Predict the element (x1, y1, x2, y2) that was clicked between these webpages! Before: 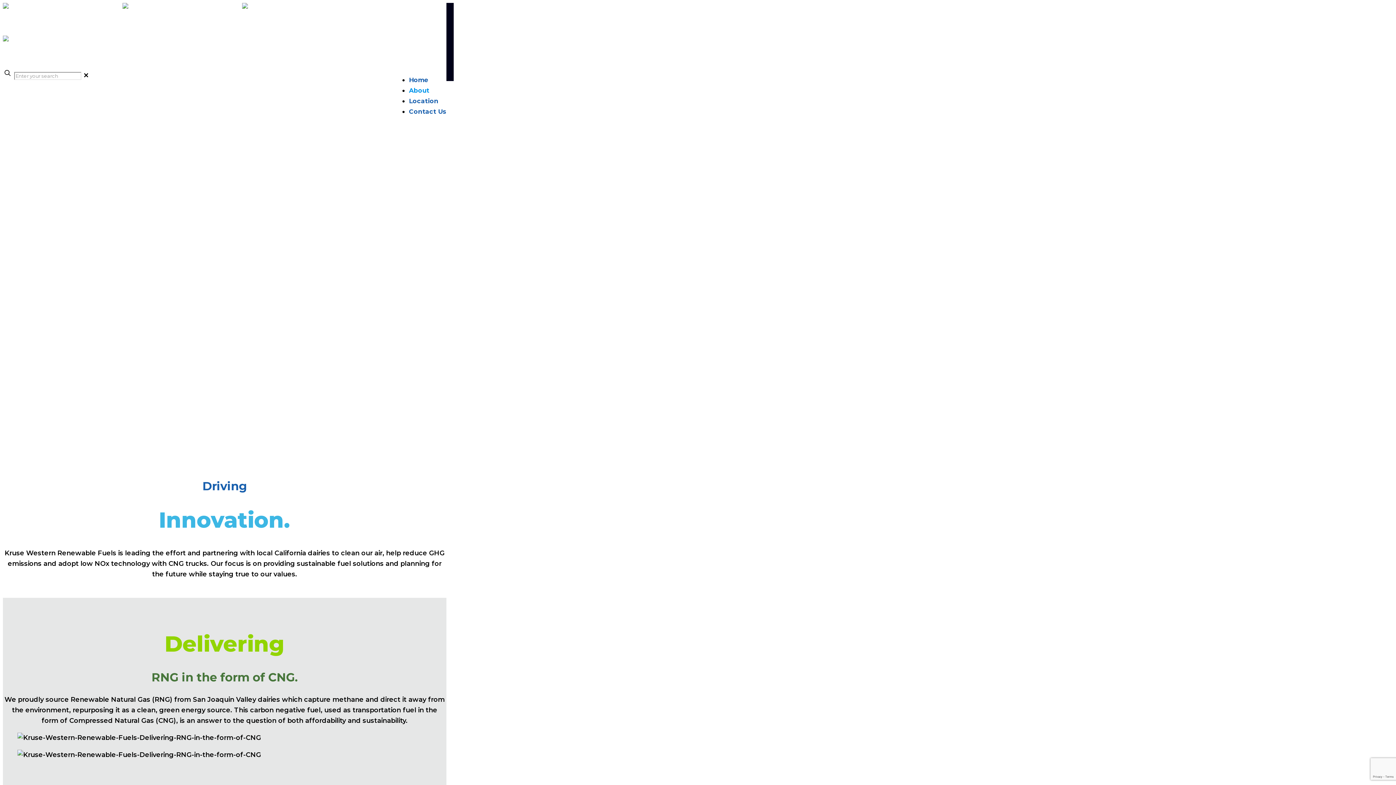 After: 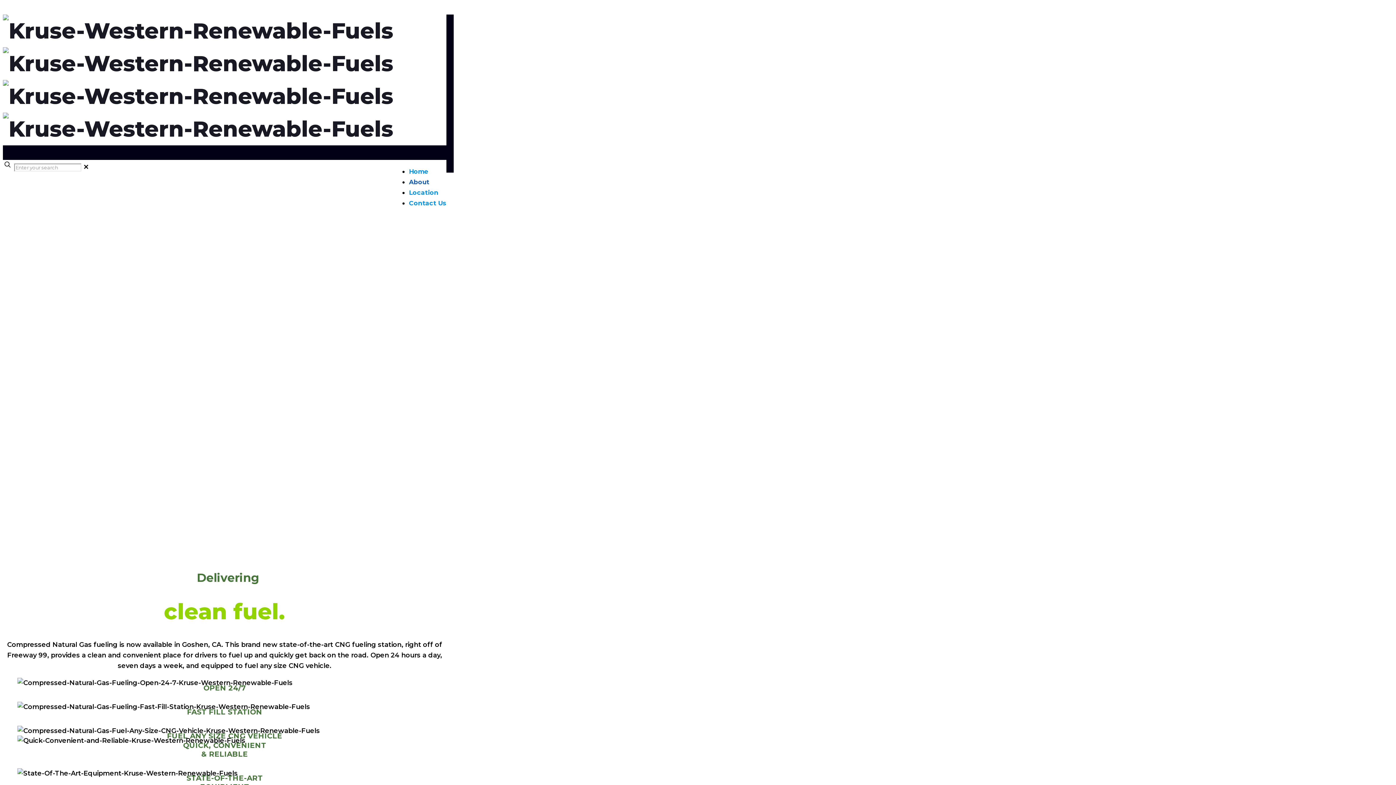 Action: label: Contact Us bbox: (409, 97, 446, 126)